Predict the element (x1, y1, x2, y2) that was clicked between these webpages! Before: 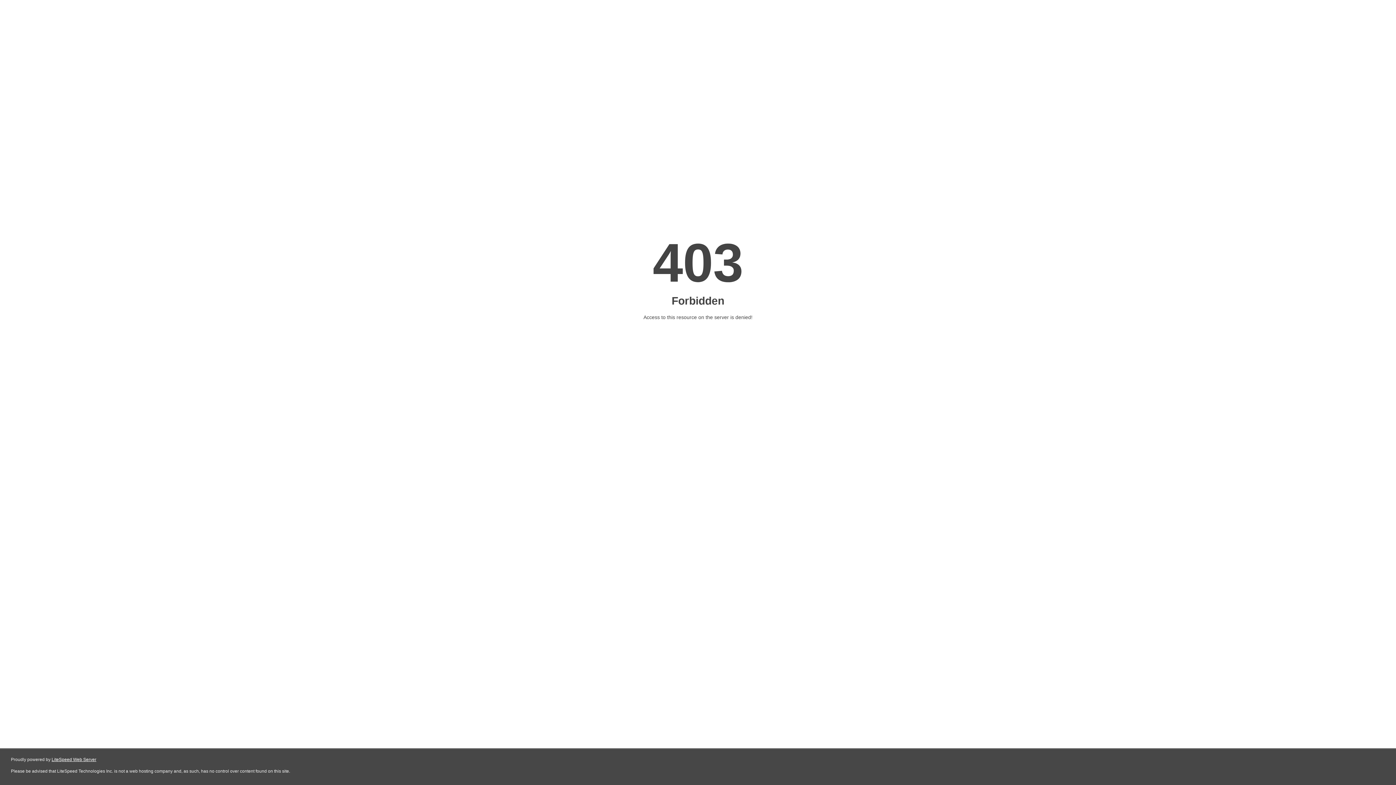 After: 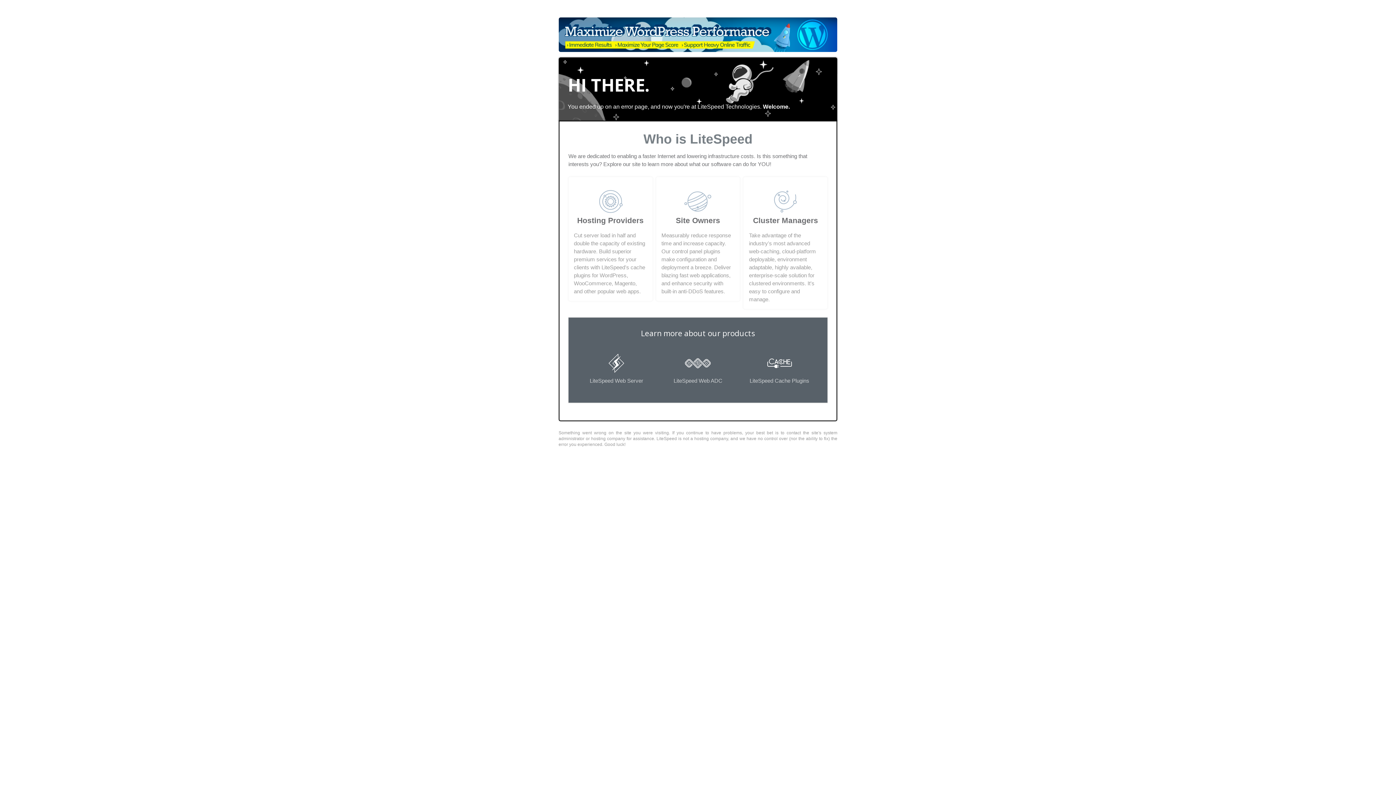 Action: bbox: (51, 757, 96, 762) label: LiteSpeed Web Server